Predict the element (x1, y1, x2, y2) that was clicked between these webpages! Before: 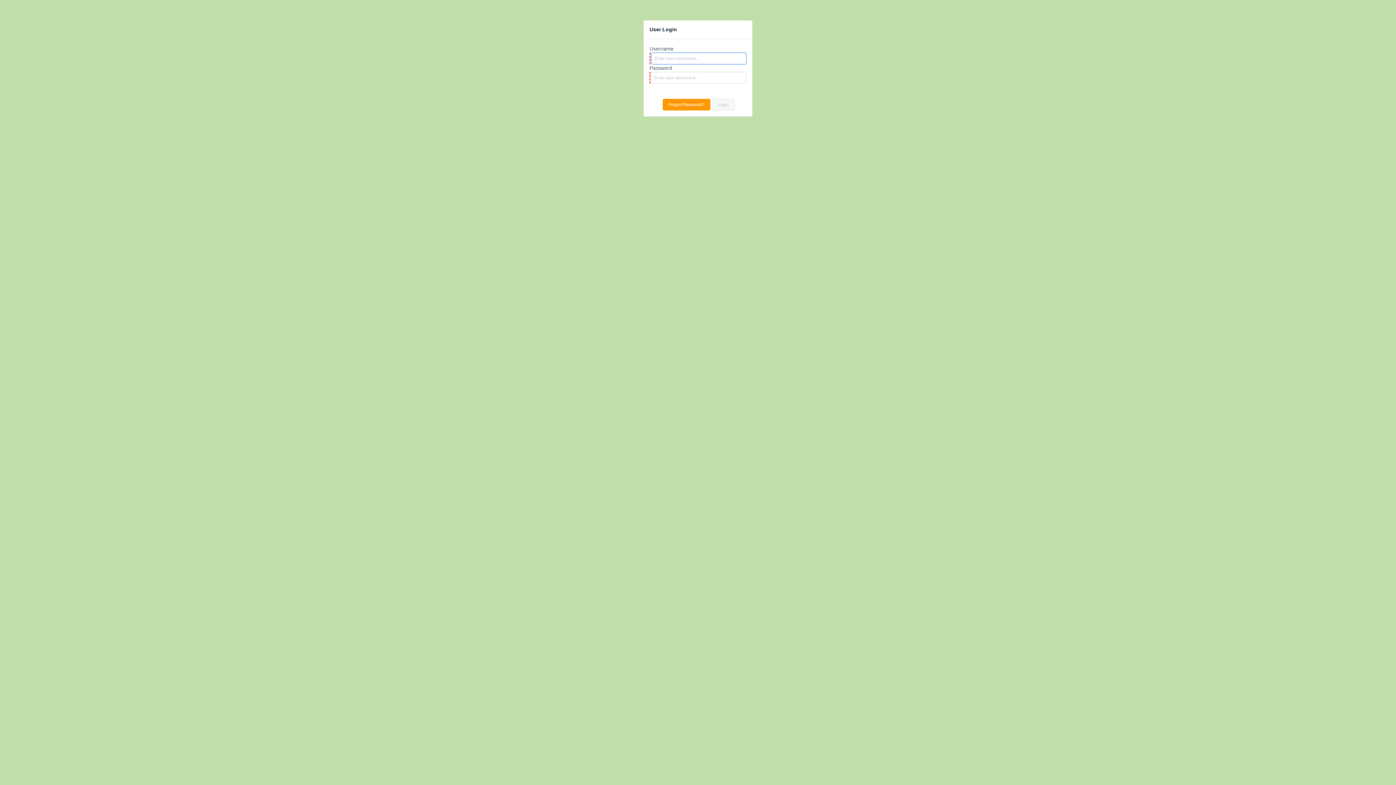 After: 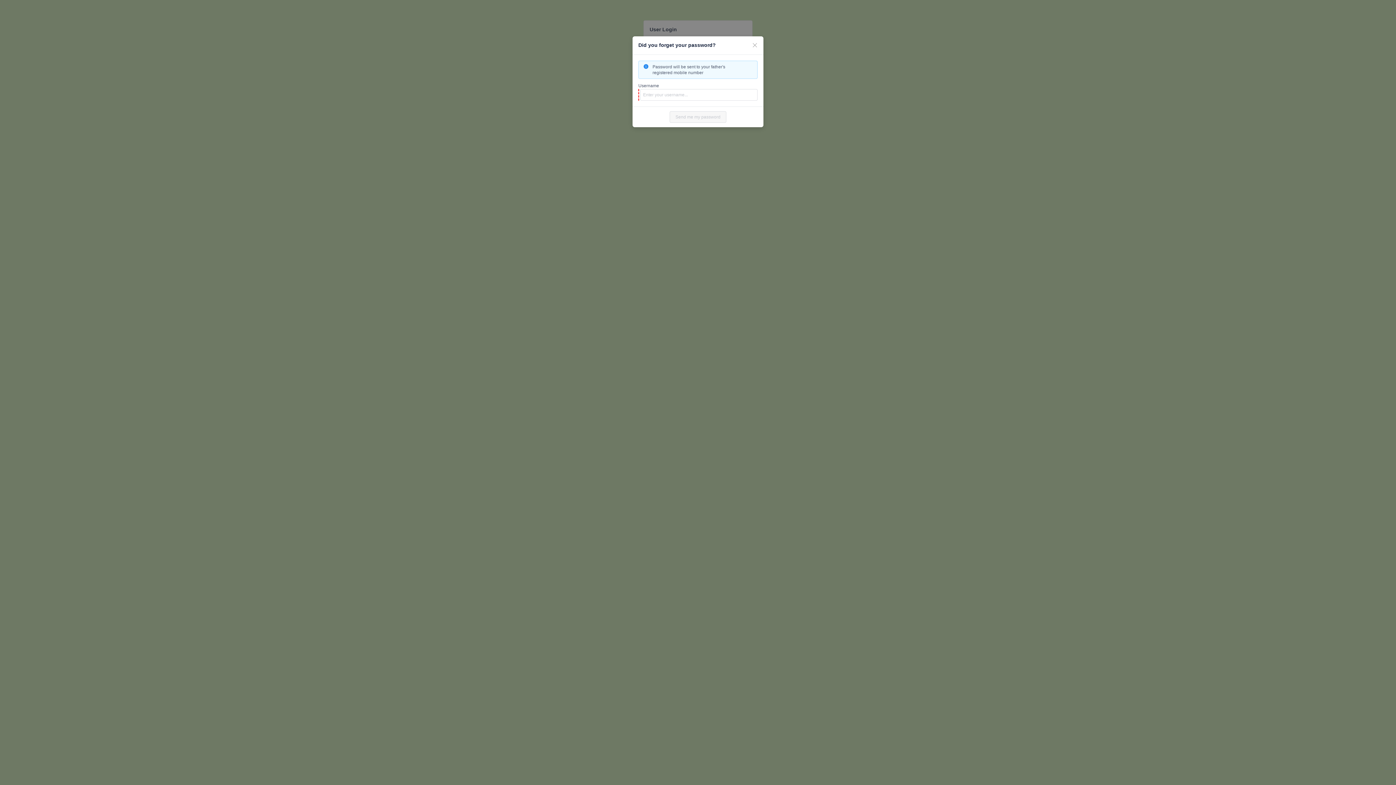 Action: bbox: (662, 99, 710, 110) label: Forgot Password?